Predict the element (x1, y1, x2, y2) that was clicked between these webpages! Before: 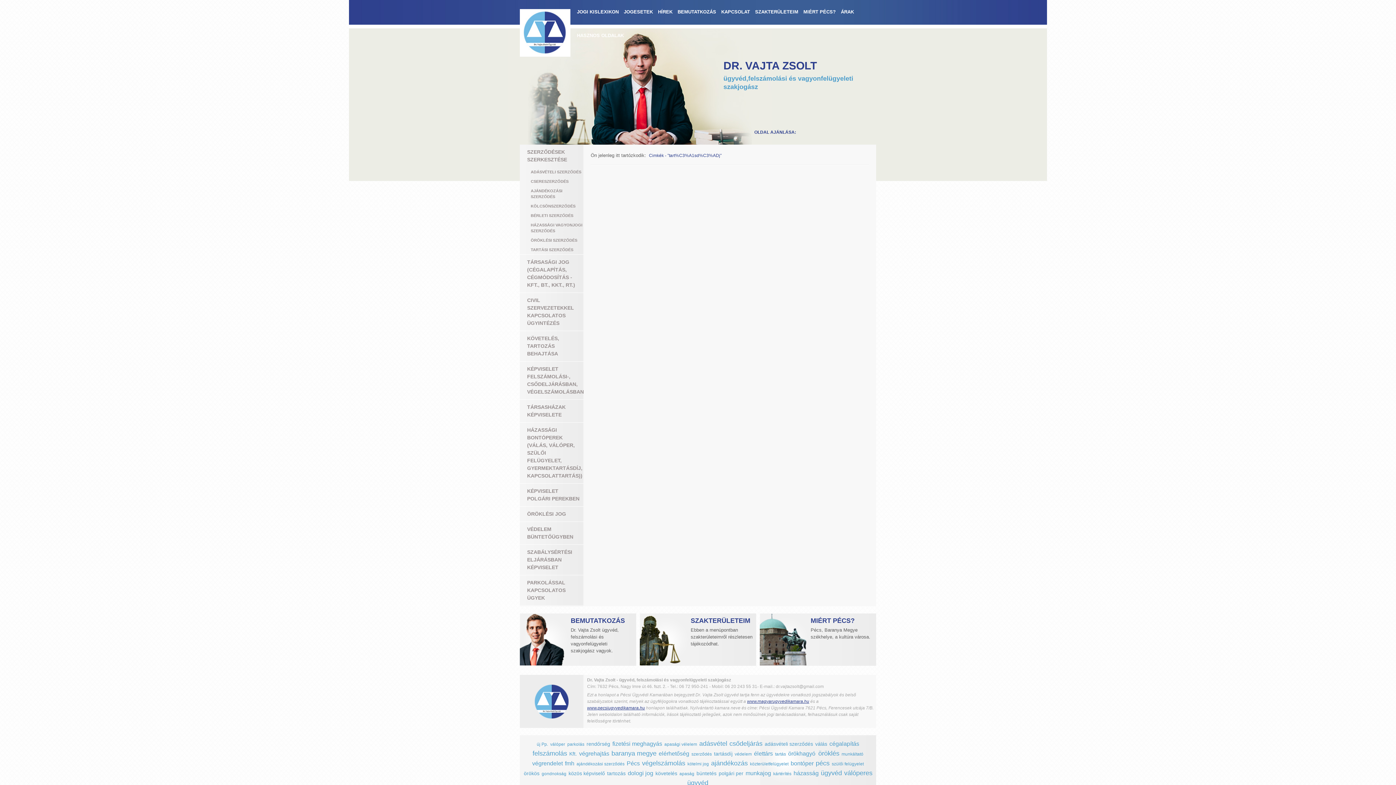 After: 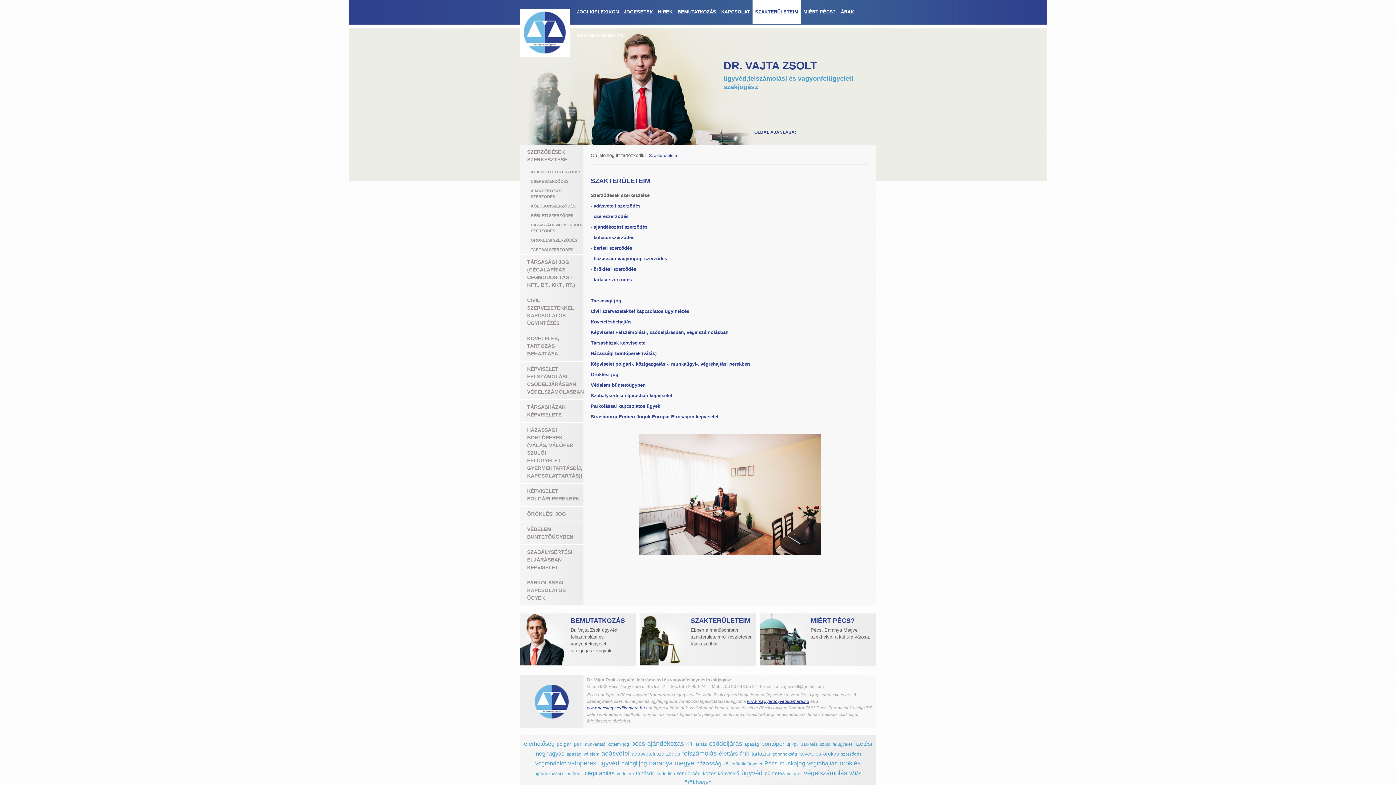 Action: bbox: (690, 617, 750, 624) label: SZAKTERÜLETEIM